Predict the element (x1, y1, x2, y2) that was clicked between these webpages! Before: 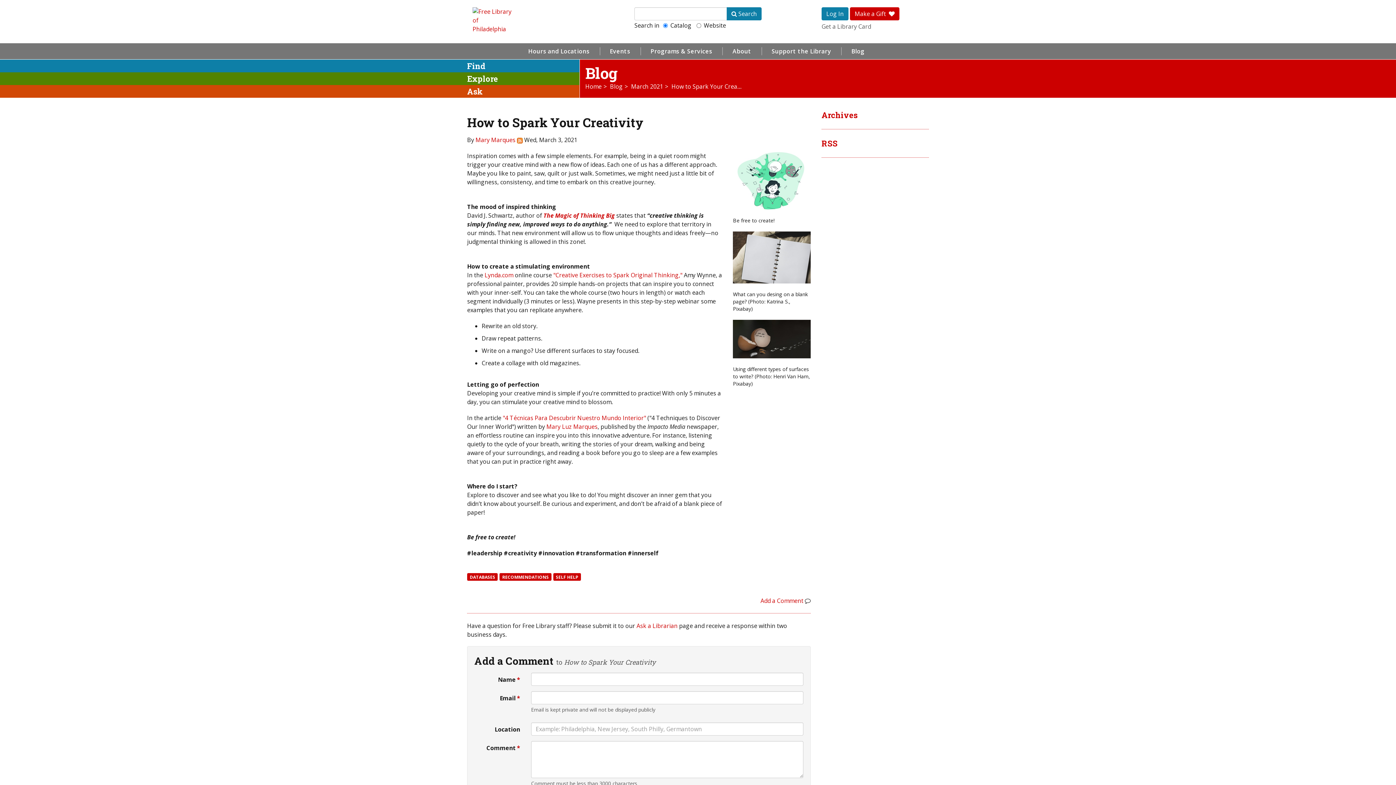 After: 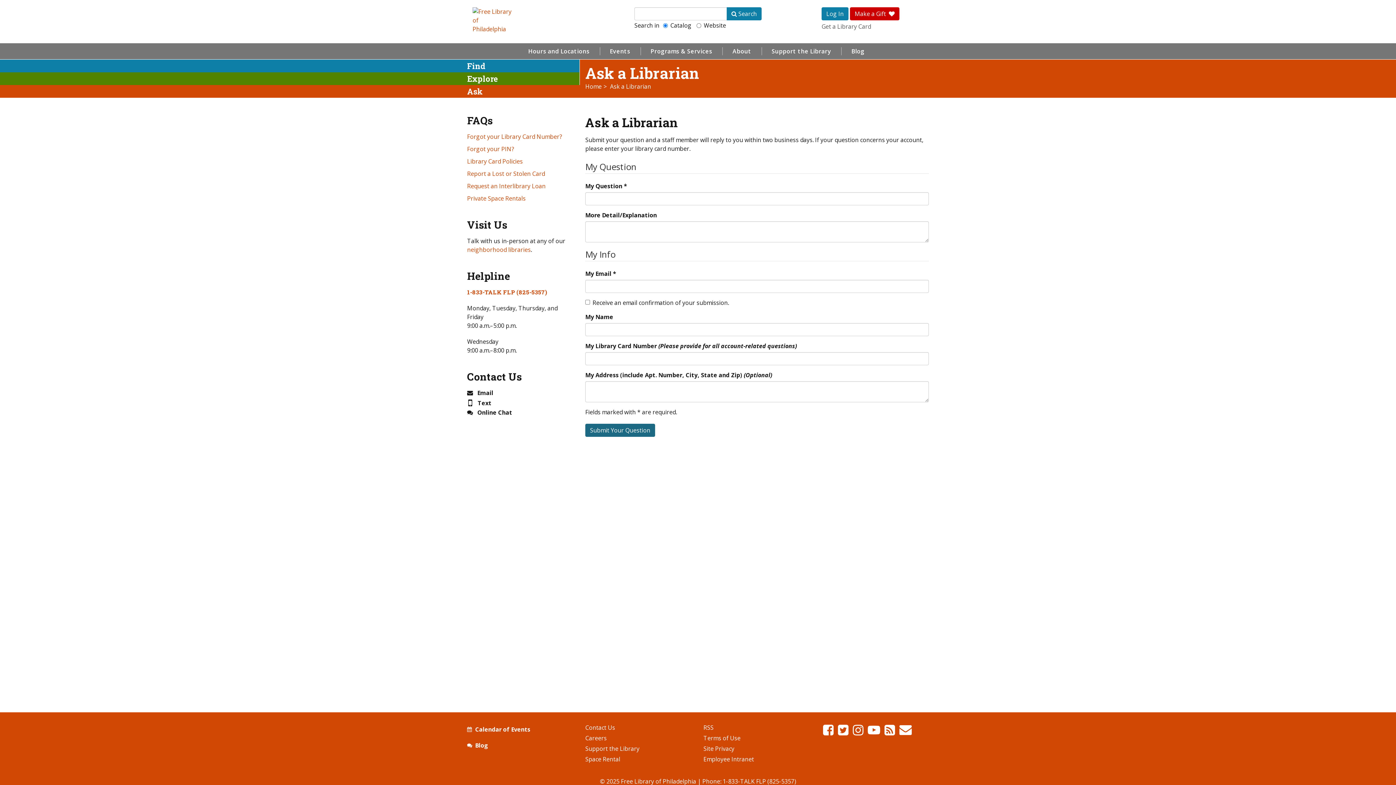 Action: label: Ask a Librarian bbox: (636, 622, 677, 630)